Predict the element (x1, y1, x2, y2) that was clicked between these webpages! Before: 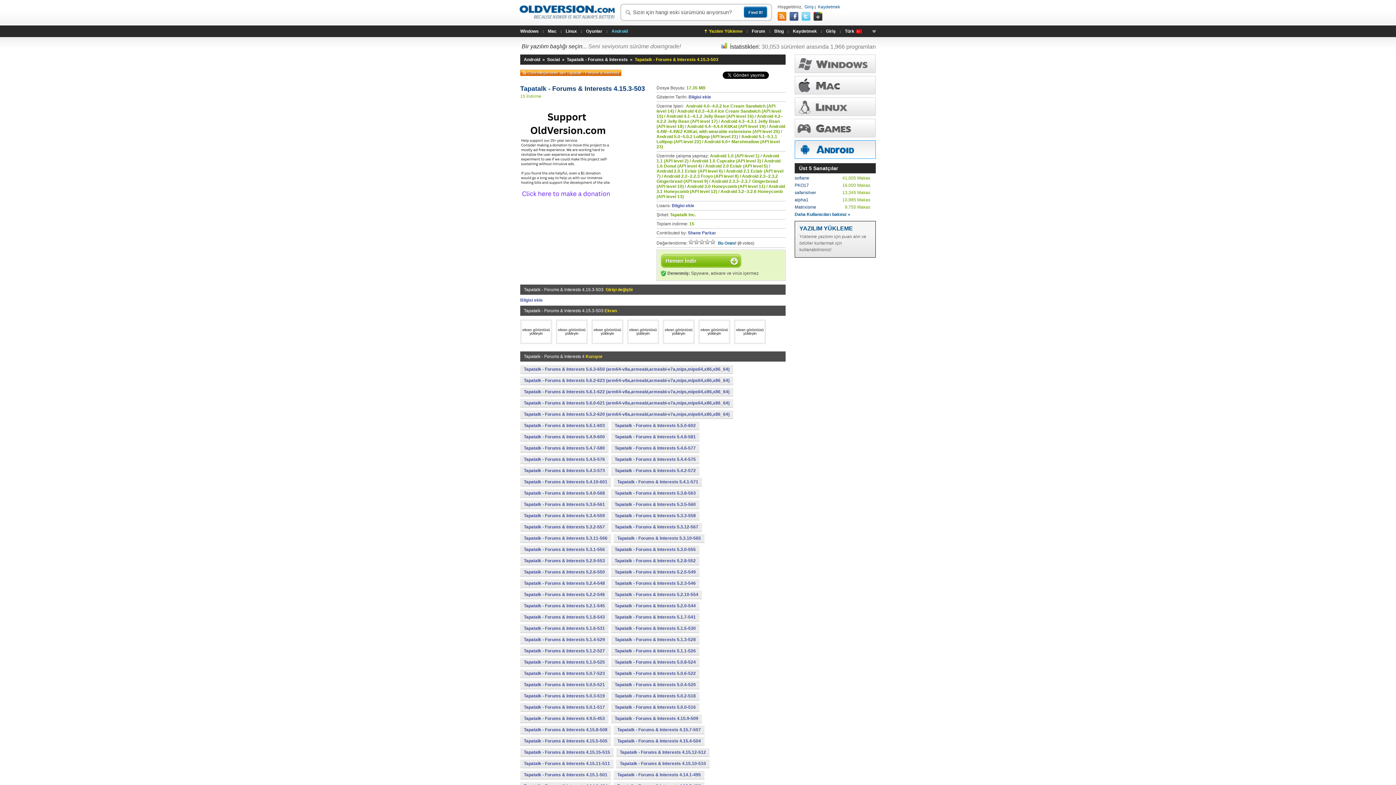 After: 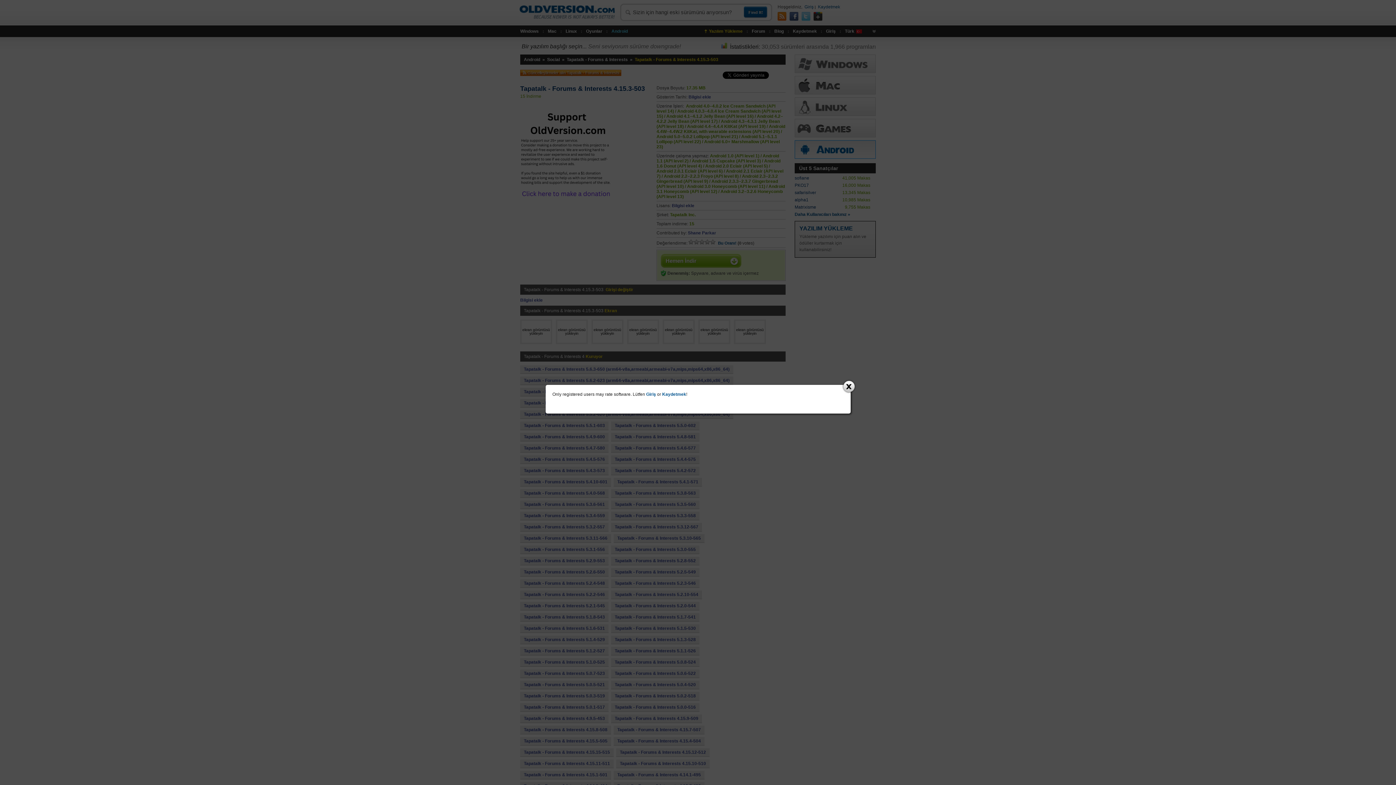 Action: bbox: (718, 241, 736, 245) label: Bu Oranı!